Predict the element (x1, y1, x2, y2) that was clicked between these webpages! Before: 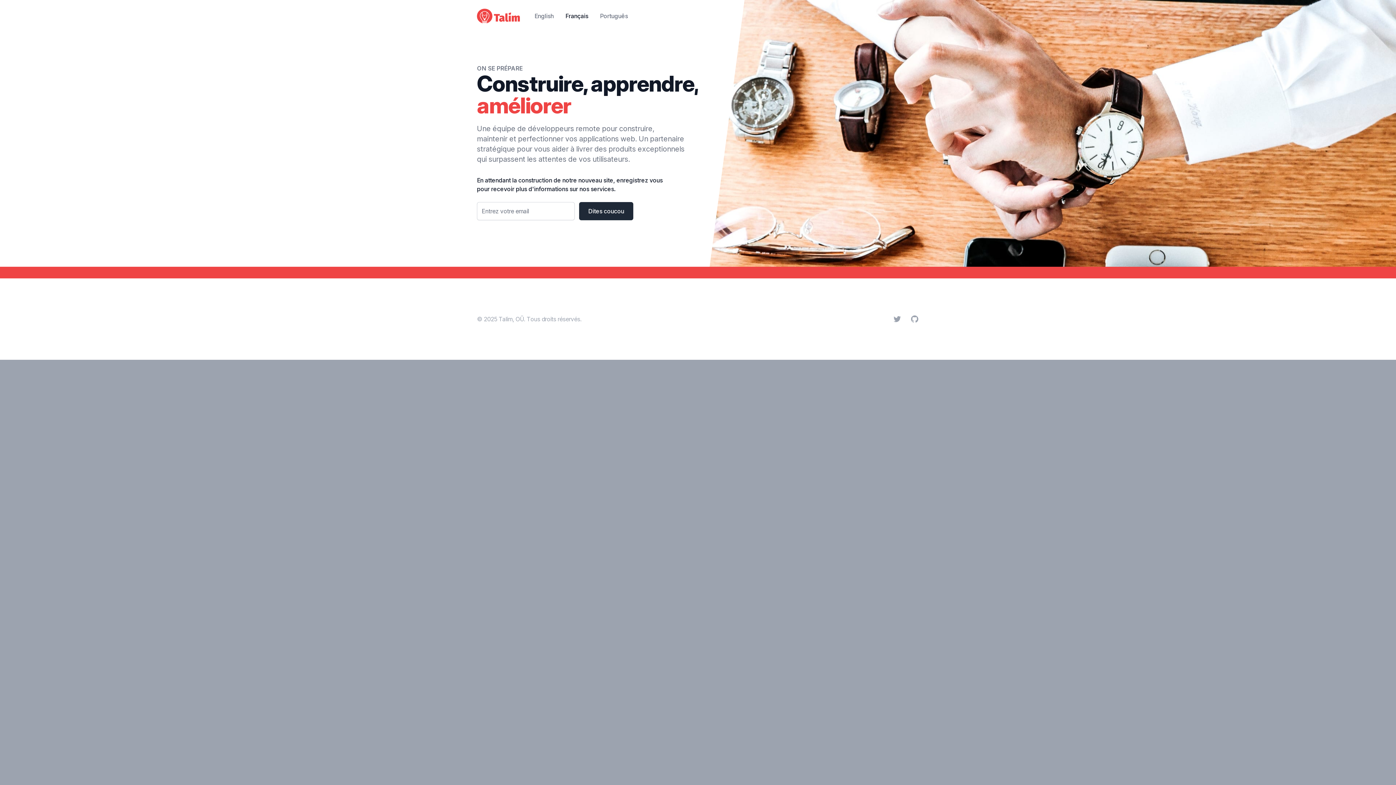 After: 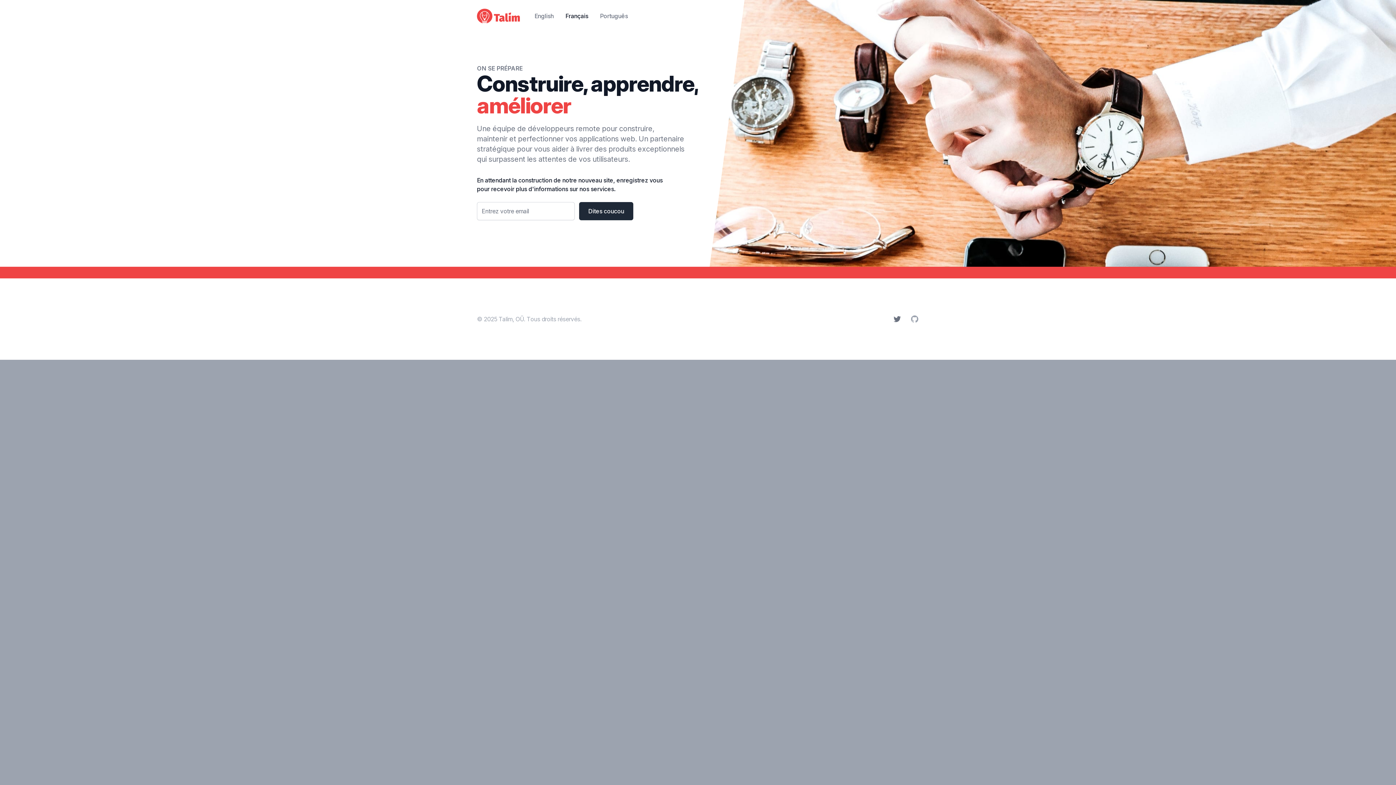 Action: label: Twitter bbox: (893, 314, 901, 323)